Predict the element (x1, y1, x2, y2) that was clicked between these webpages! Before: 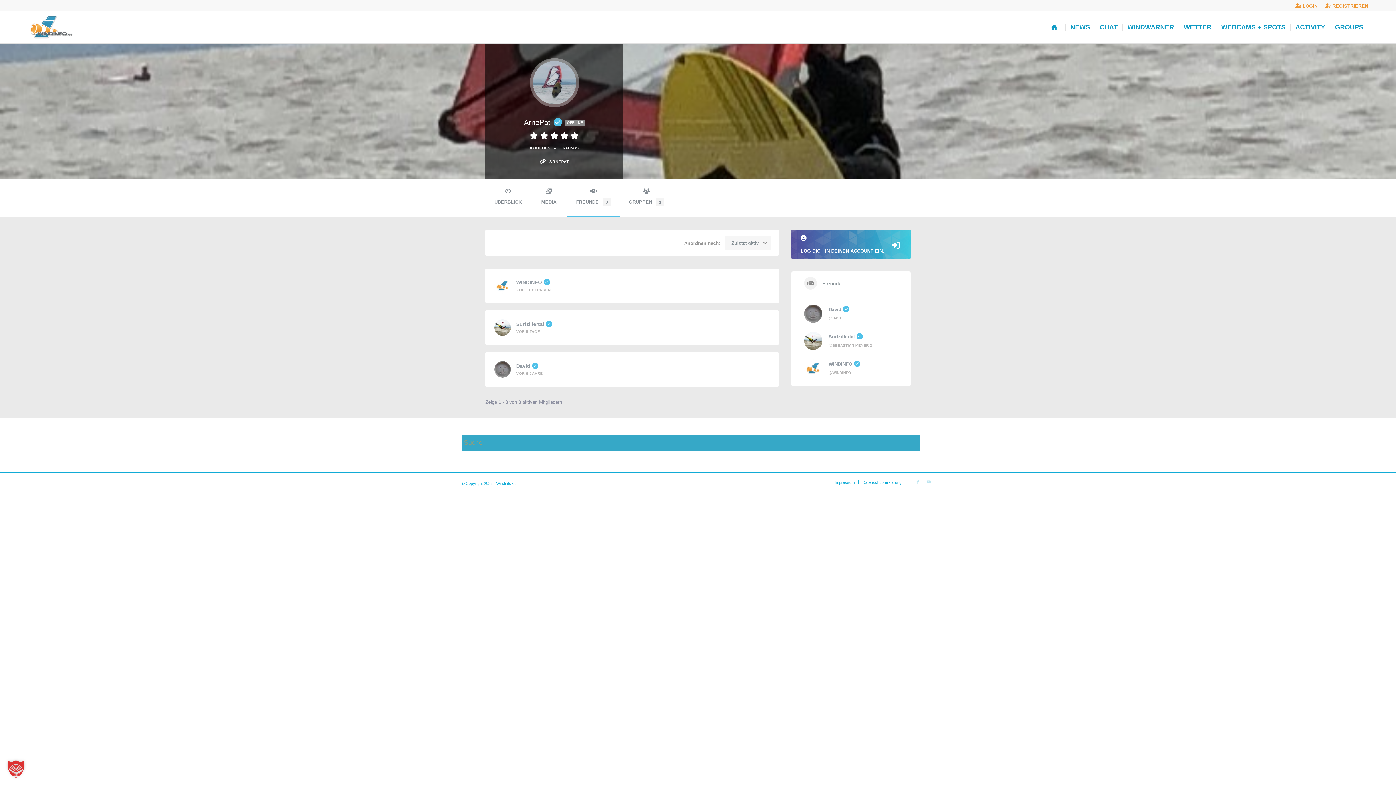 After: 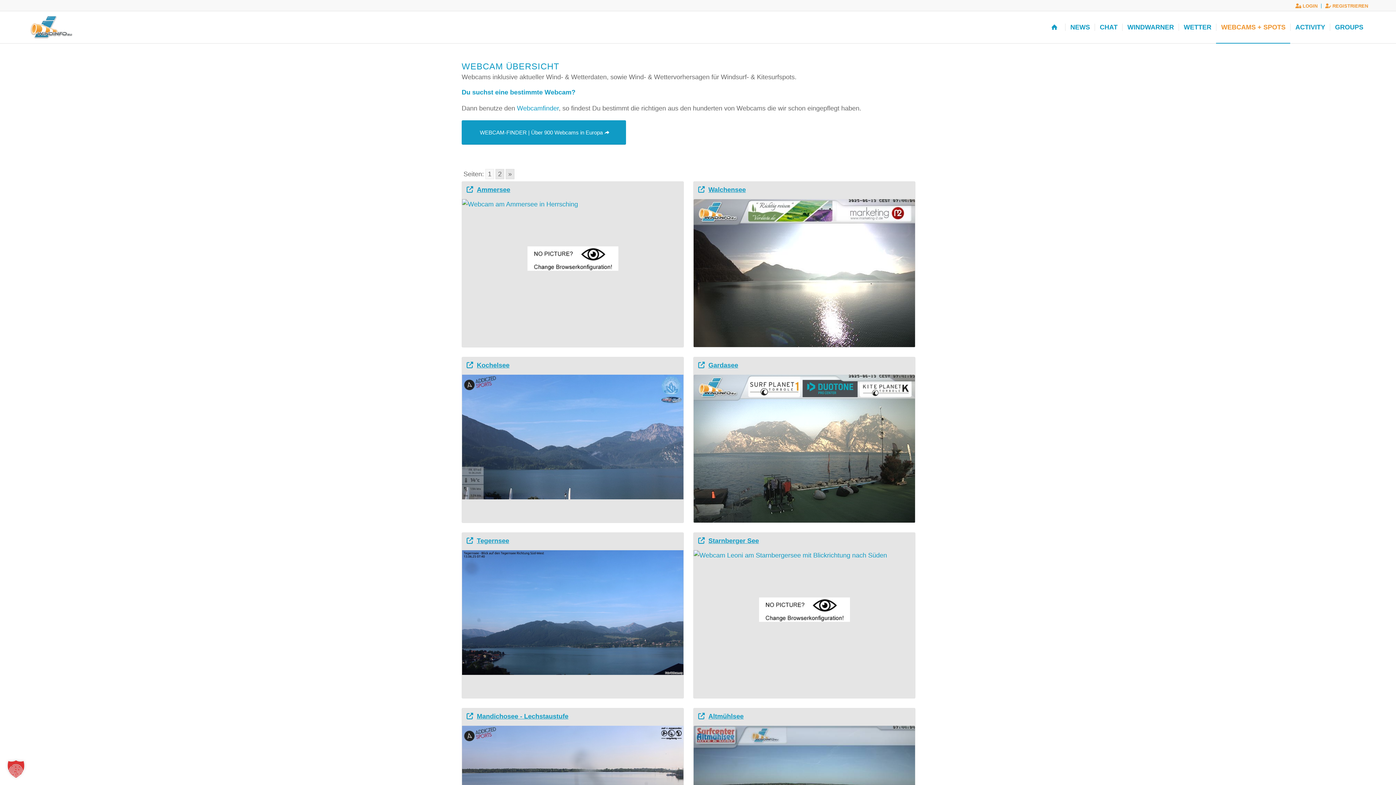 Action: label: WEBCAMS + SPOTS bbox: (1216, 11, 1290, 43)